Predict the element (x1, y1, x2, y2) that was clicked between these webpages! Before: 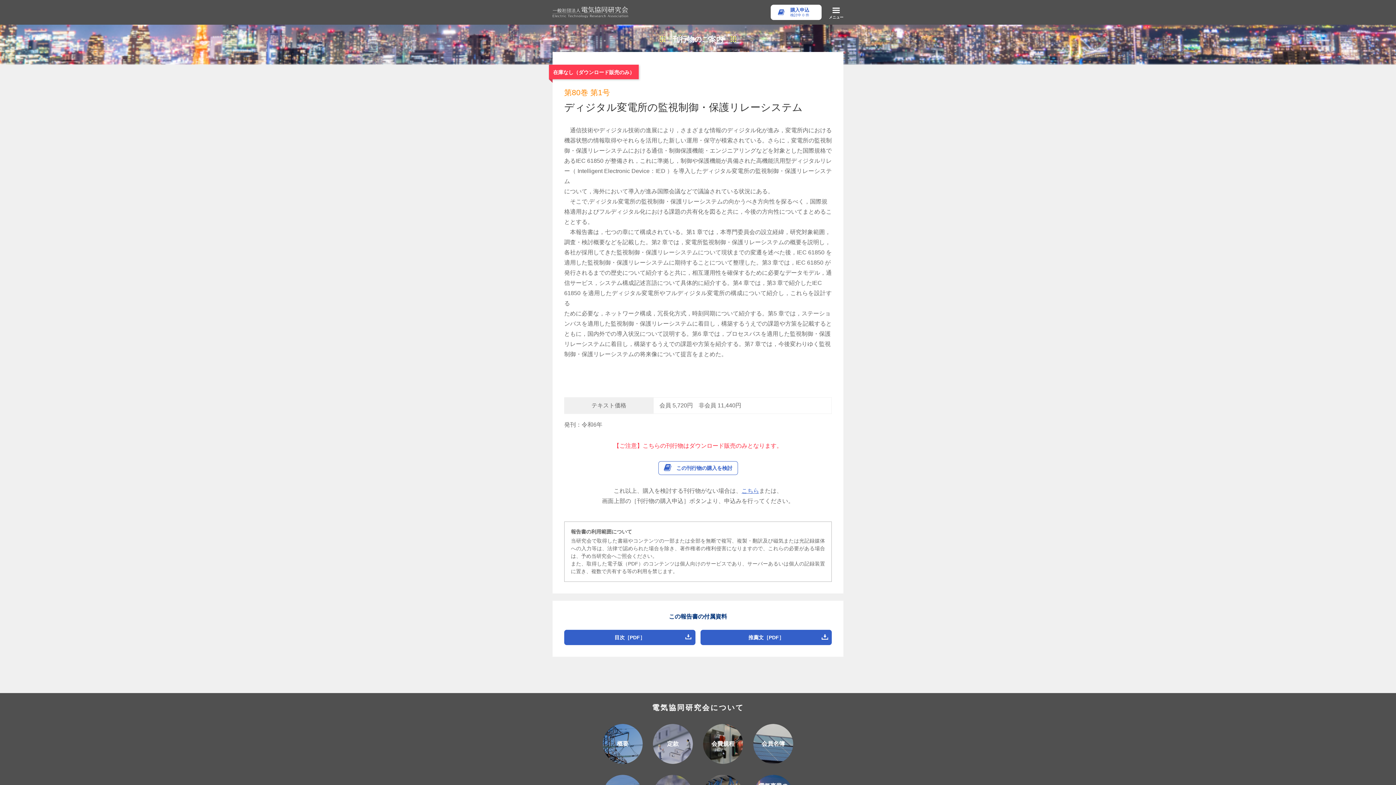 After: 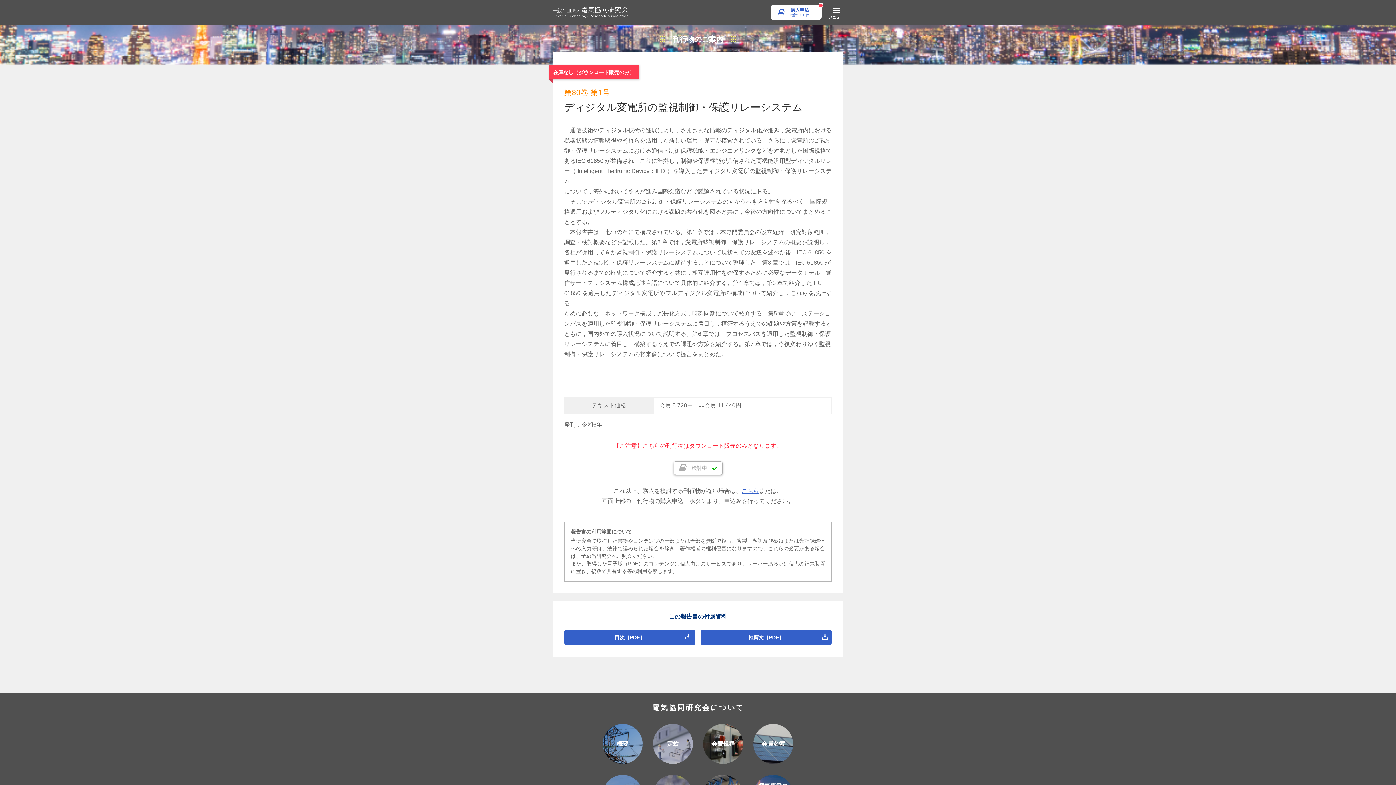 Action: label: この刊行物の購入を検討 bbox: (658, 461, 738, 475)